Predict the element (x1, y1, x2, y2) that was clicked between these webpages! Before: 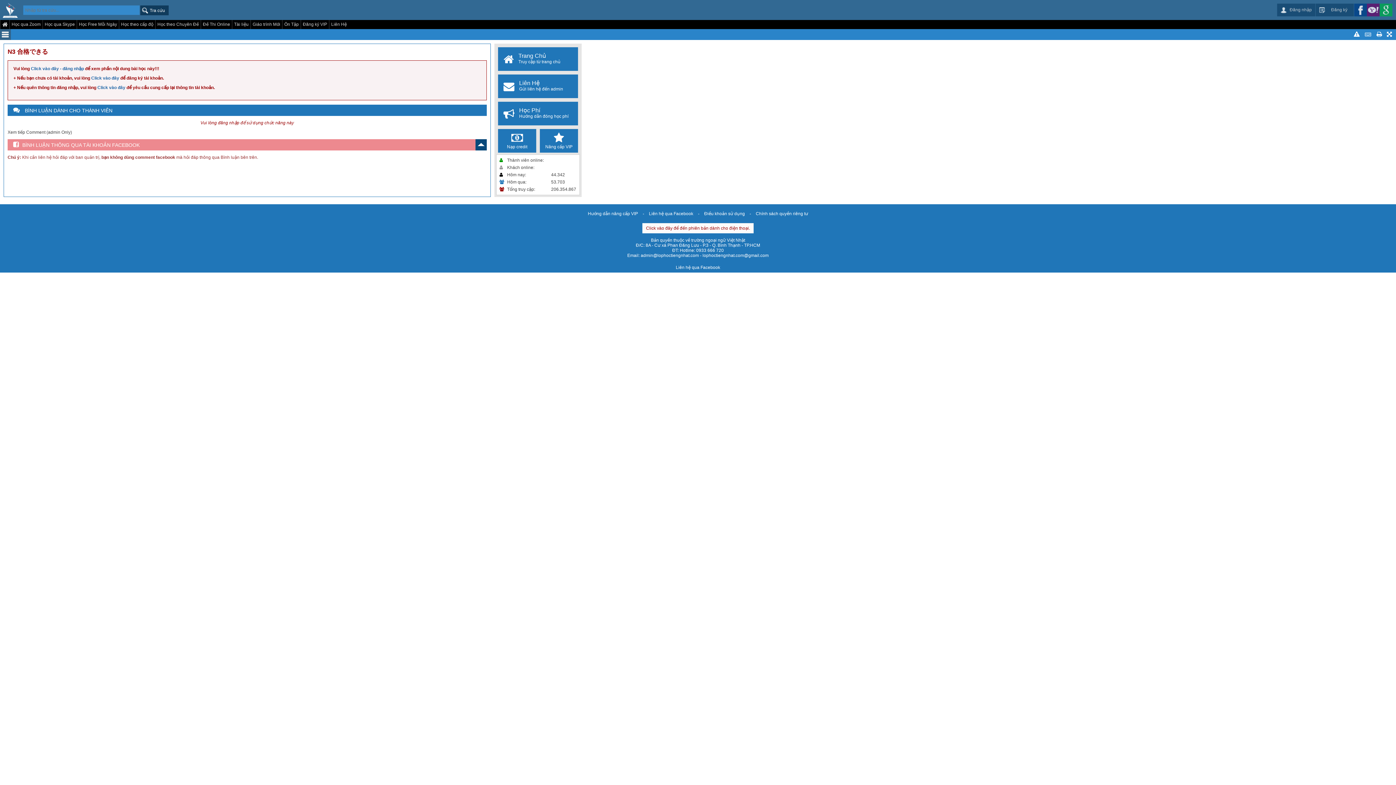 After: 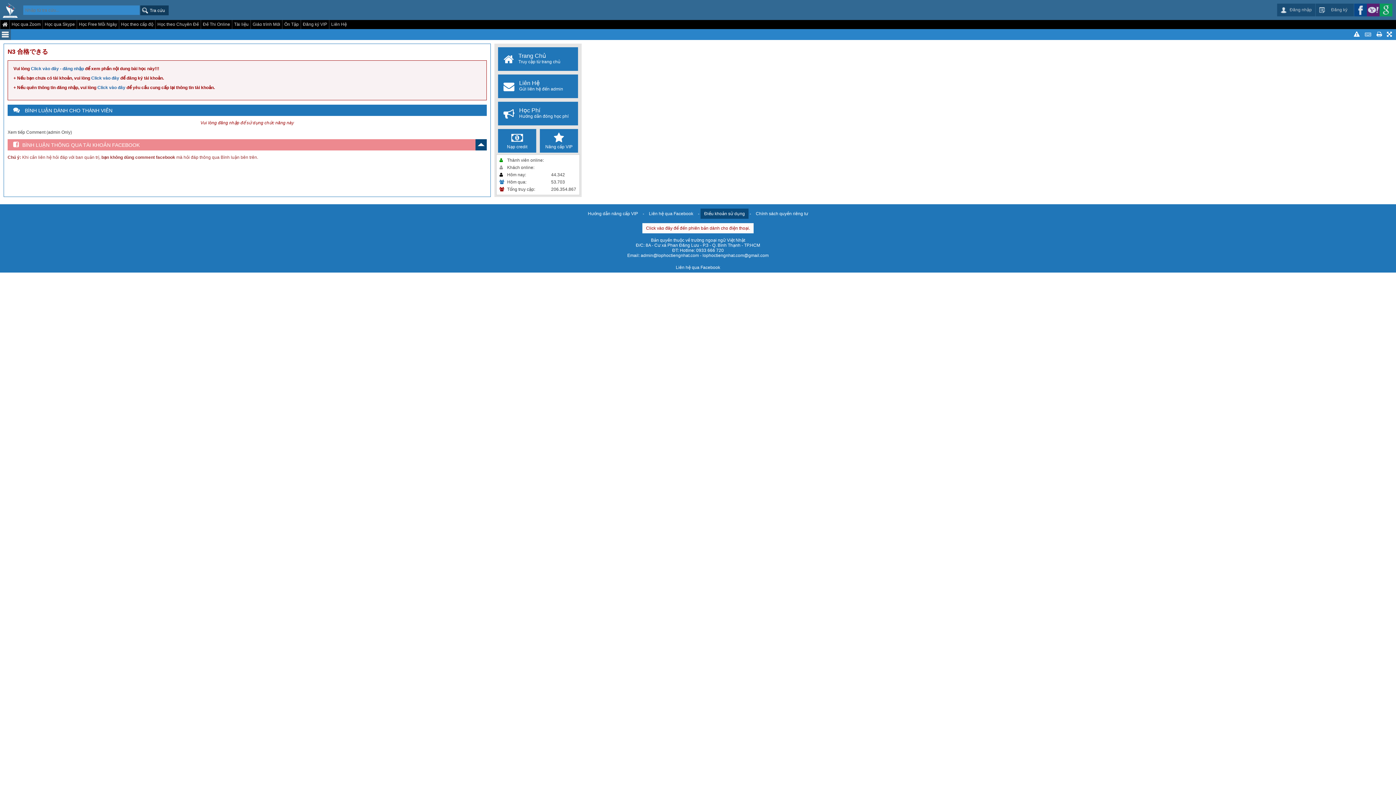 Action: bbox: (700, 208, 748, 218) label: Điều khoản sử dụng